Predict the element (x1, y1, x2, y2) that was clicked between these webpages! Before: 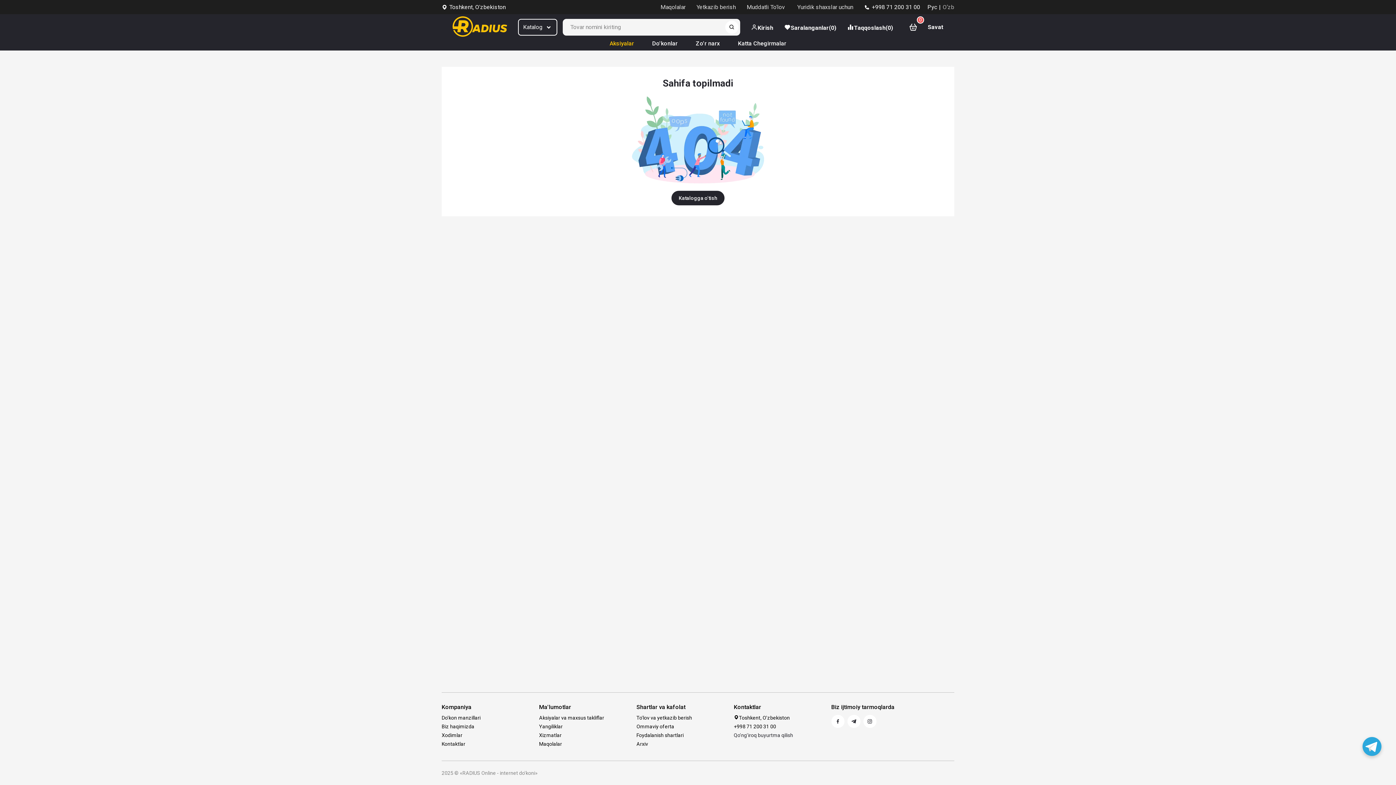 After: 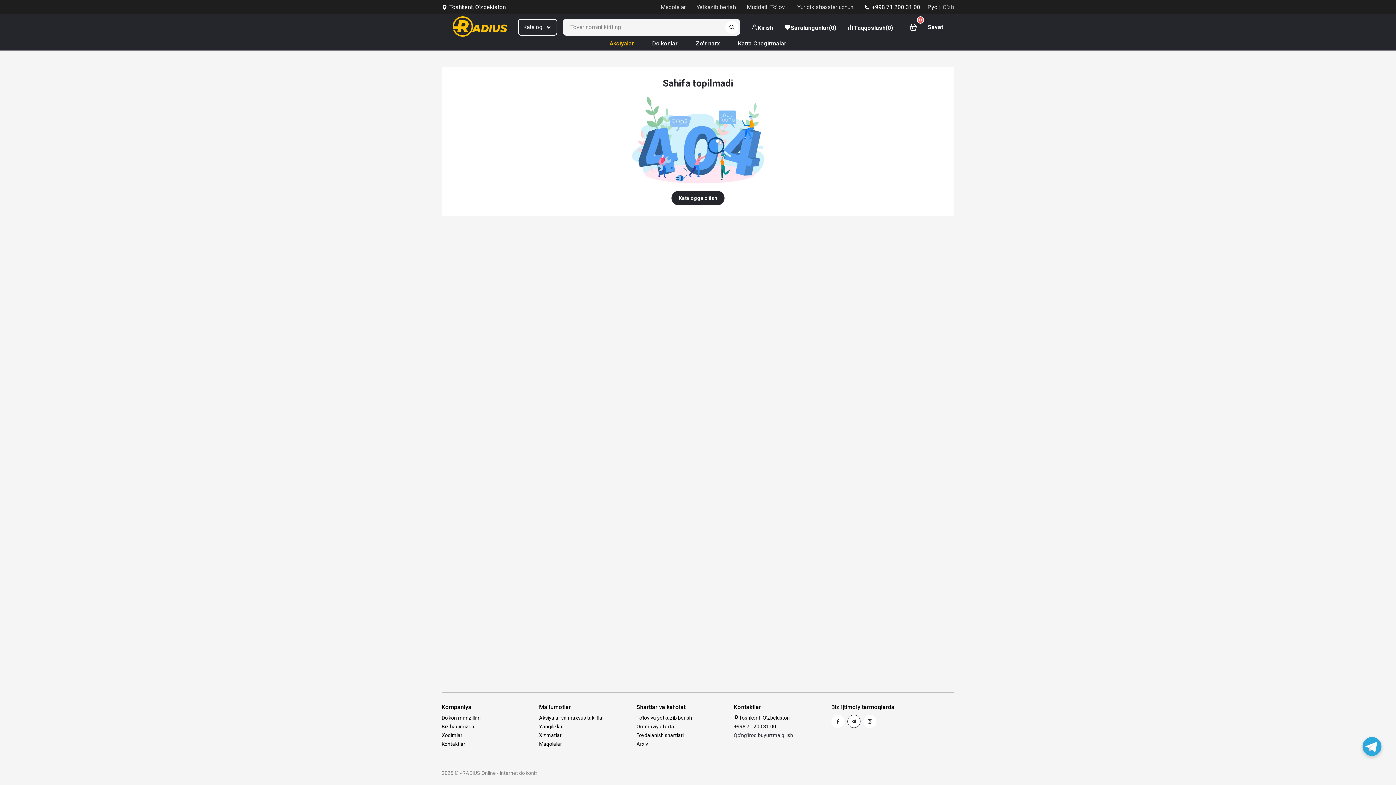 Action: bbox: (847, 715, 860, 728)